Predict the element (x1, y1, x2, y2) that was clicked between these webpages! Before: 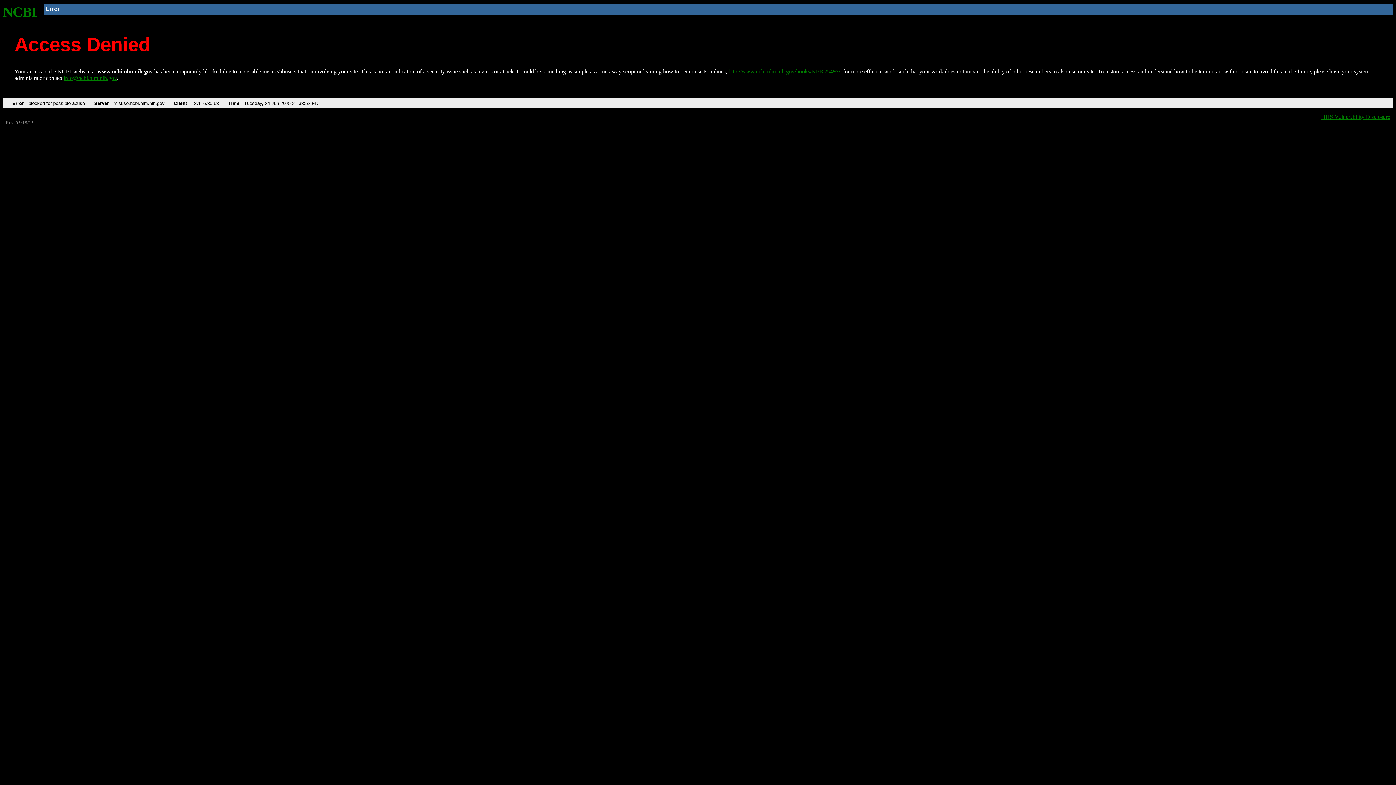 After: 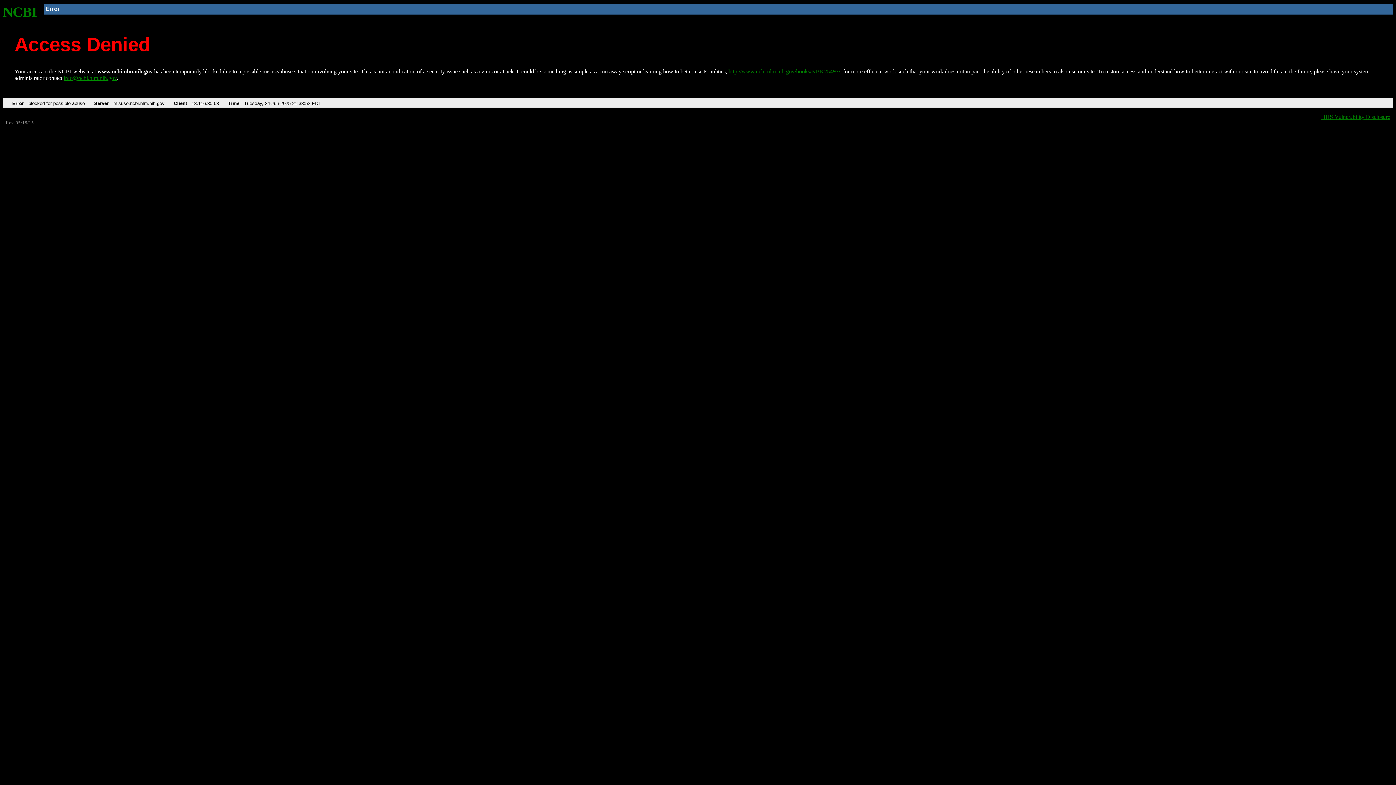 Action: label: info@ncbi.nlm.nih.gov bbox: (63, 75, 116, 81)